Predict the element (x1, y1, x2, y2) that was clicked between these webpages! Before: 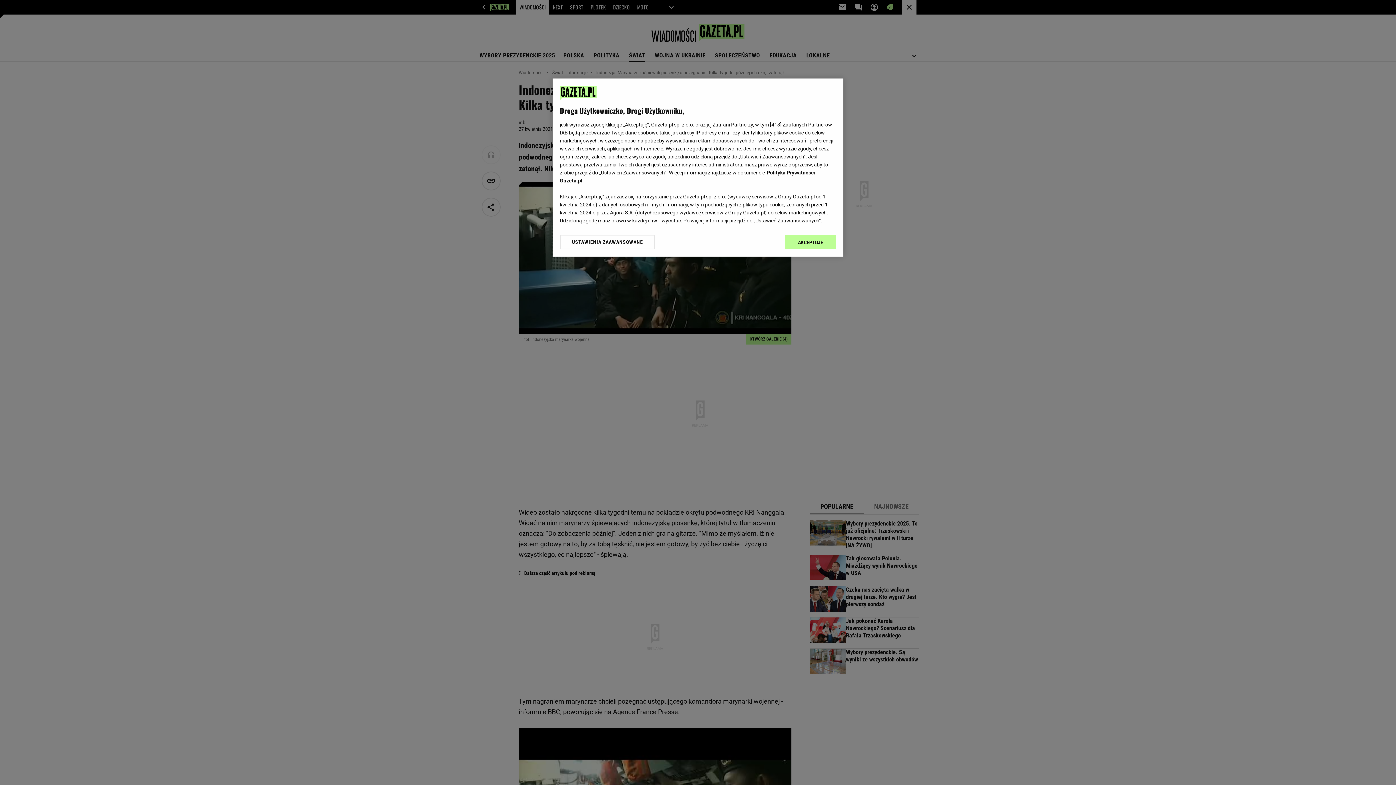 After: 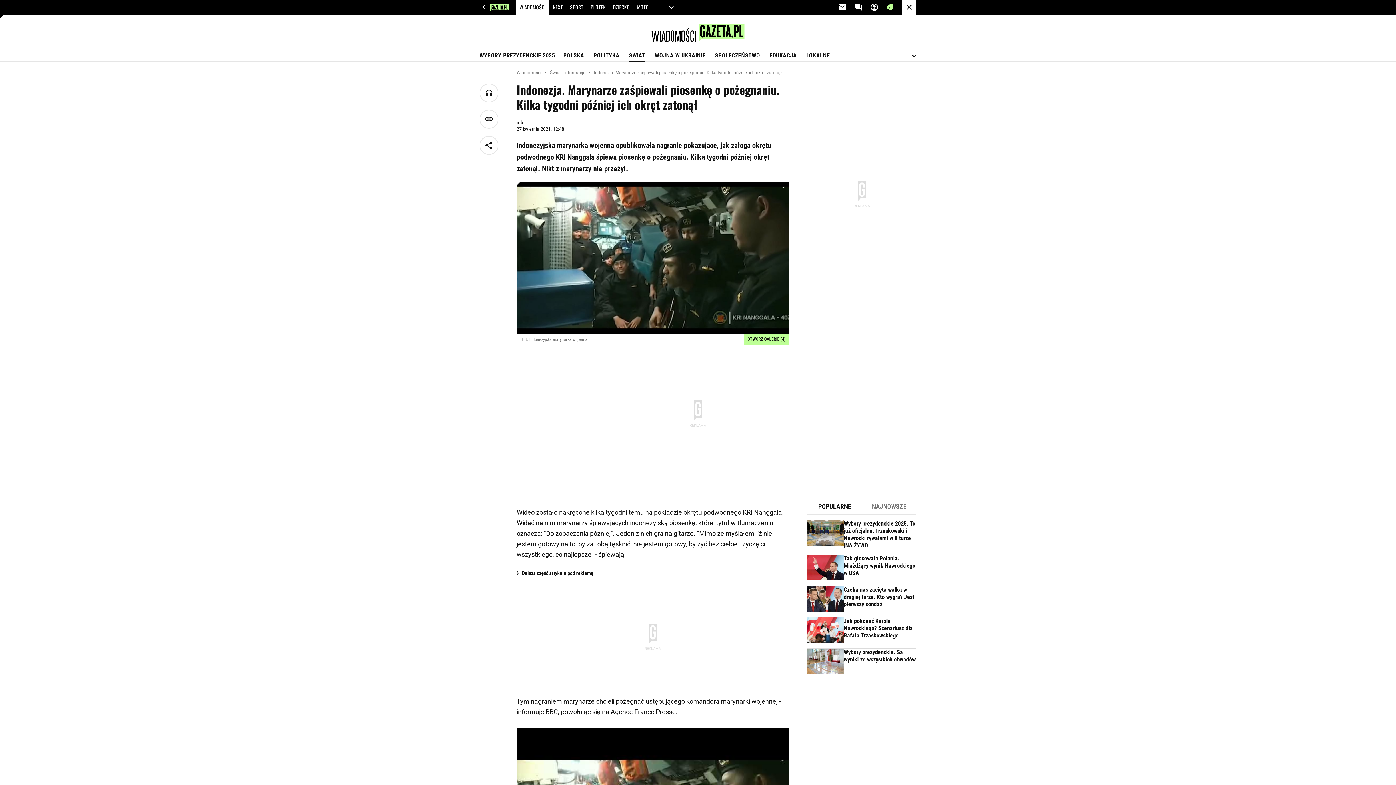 Action: label: AKCEPTUJĘ bbox: (785, 234, 836, 249)